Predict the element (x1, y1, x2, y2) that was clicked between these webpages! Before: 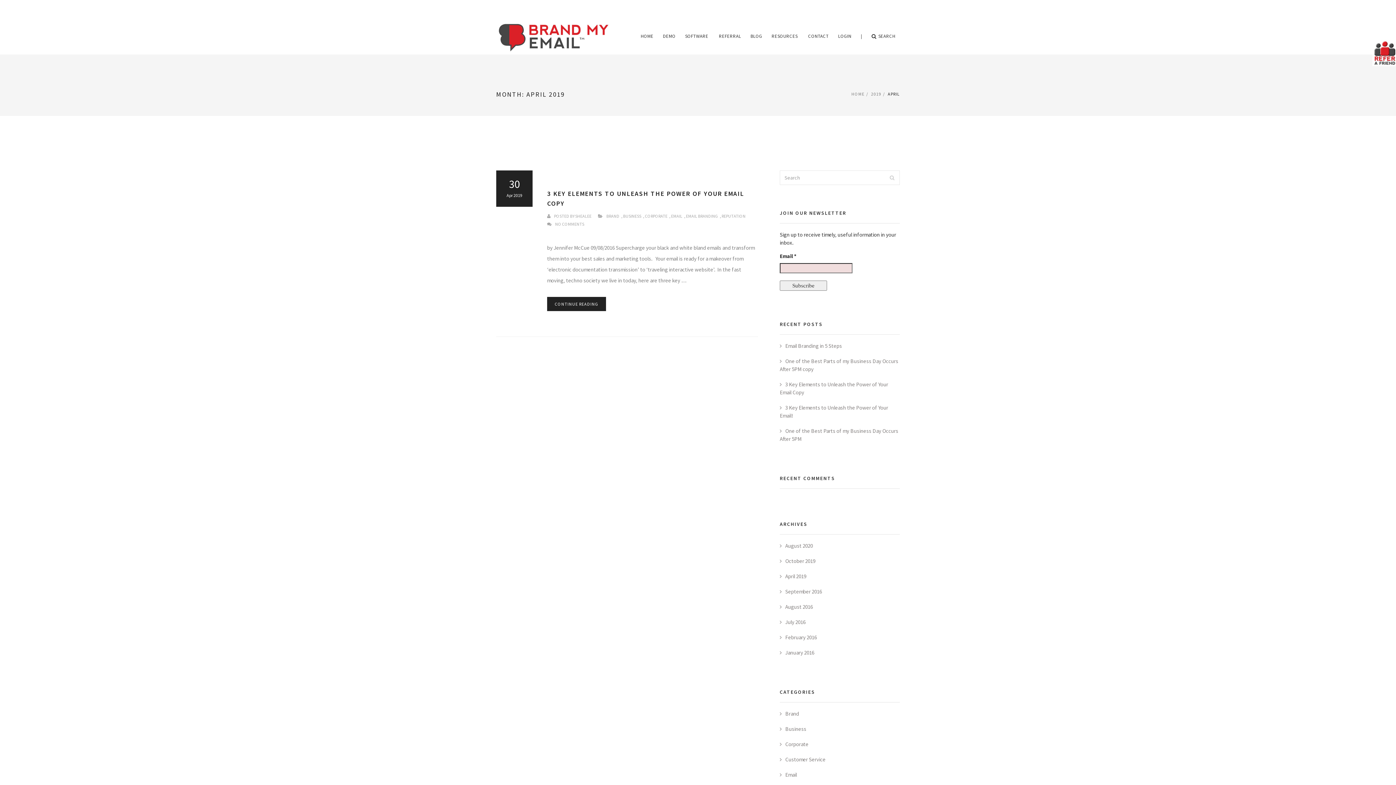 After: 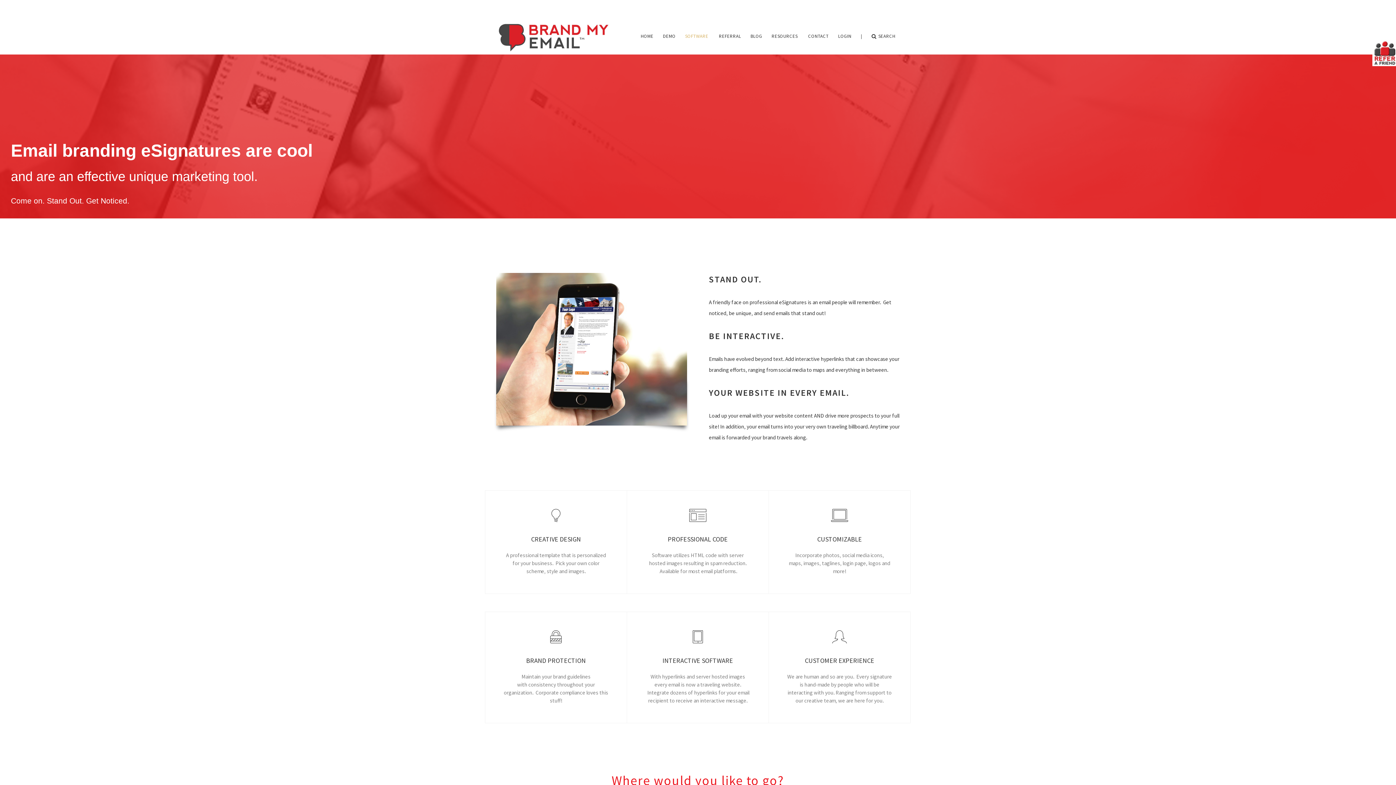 Action: bbox: (680, 18, 714, 54) label: SOFTWARE